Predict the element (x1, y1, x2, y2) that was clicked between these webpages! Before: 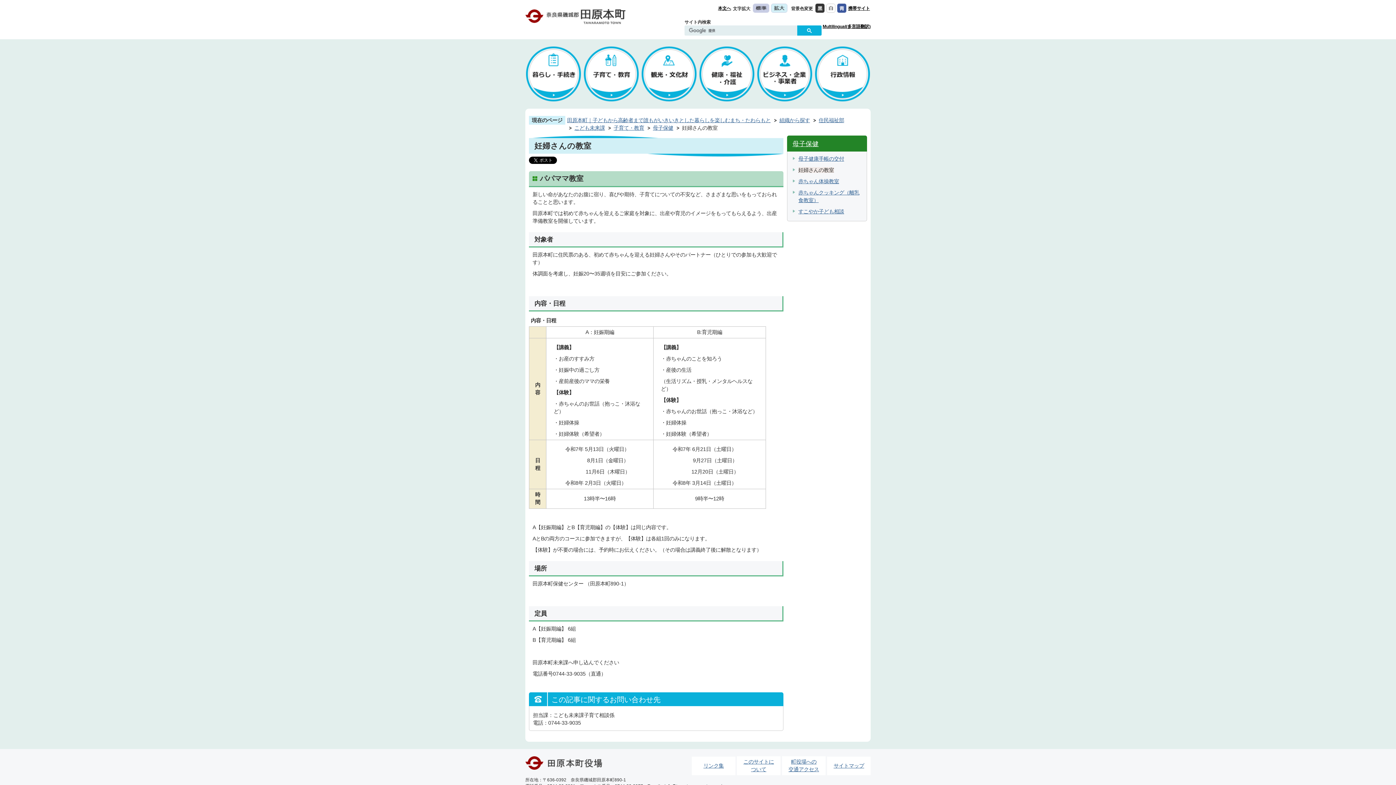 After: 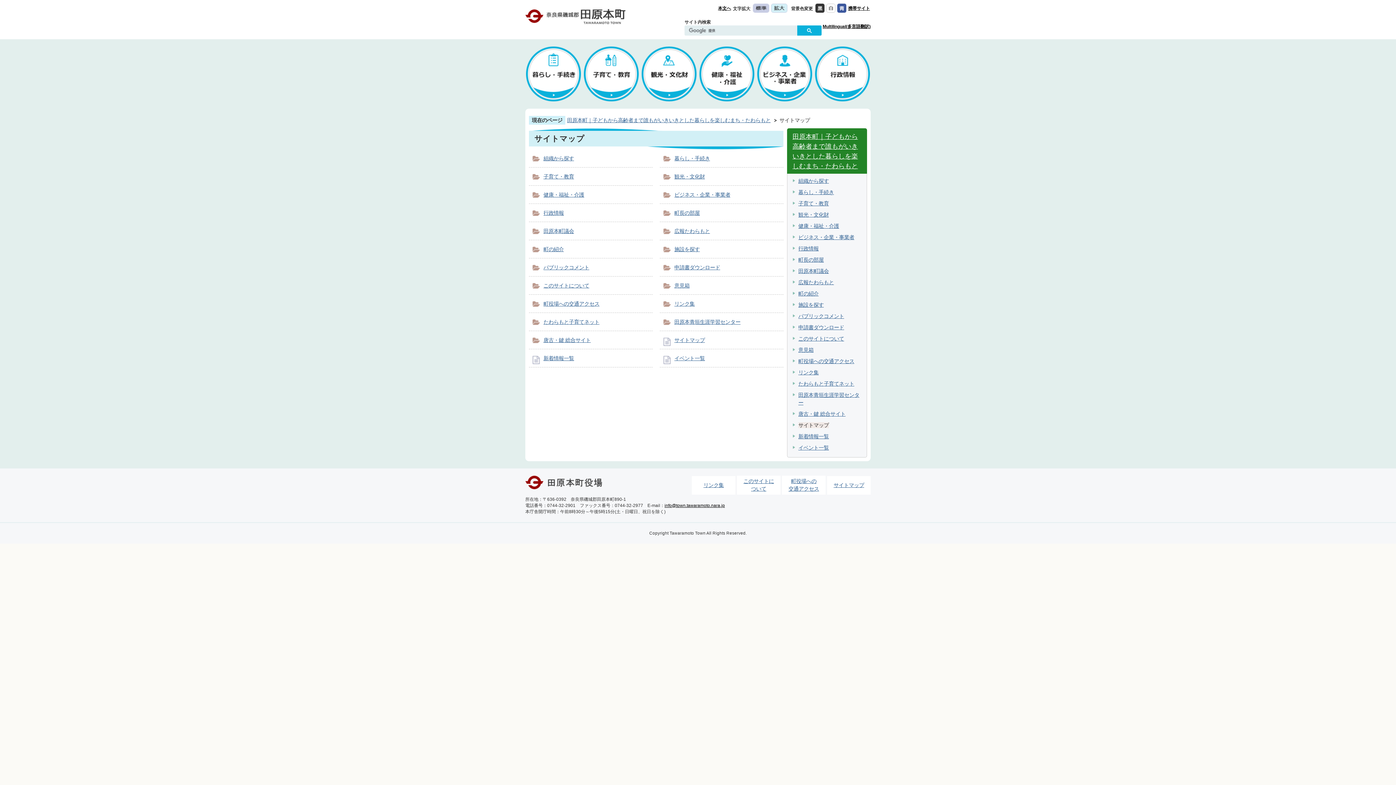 Action: bbox: (827, 756, 870, 775) label: サイトマップ